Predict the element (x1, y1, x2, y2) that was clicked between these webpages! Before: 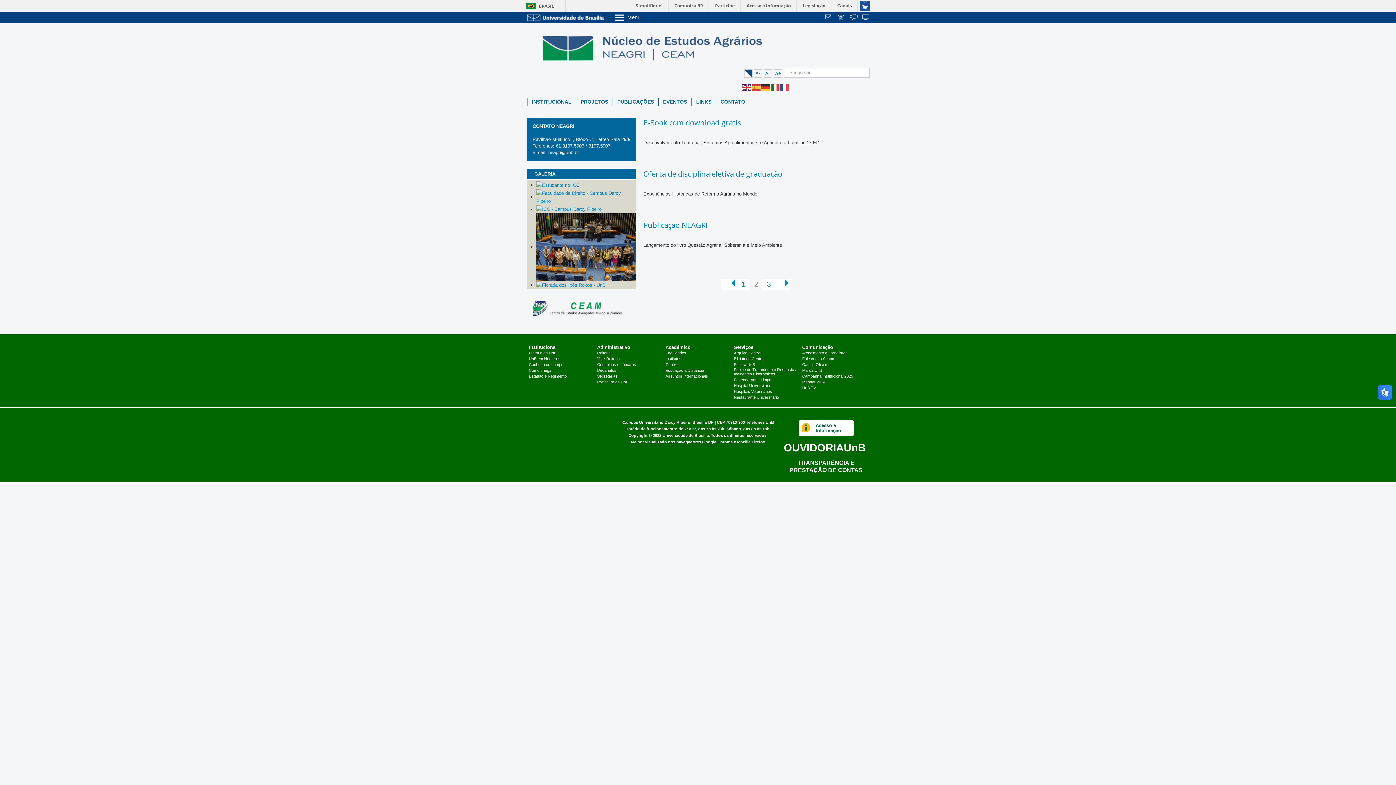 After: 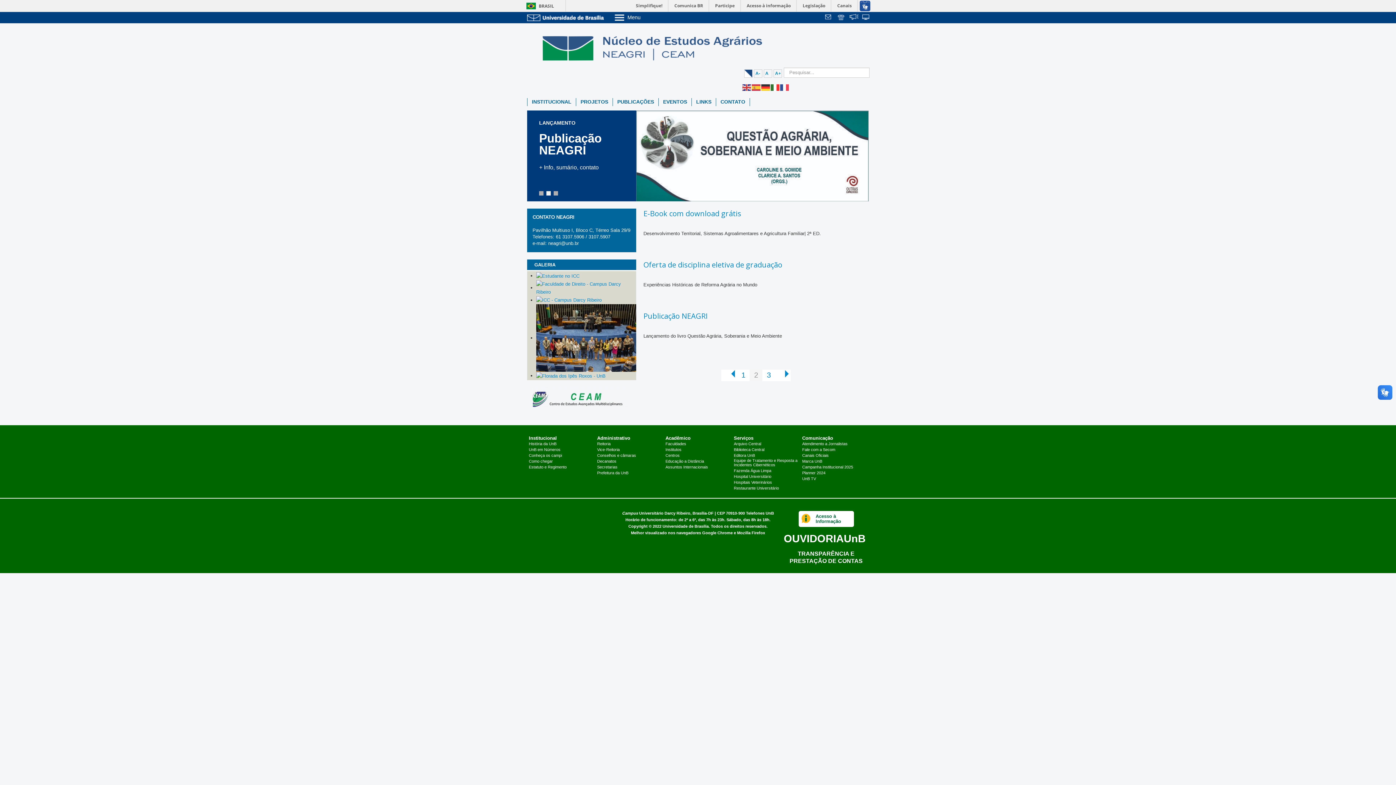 Action: bbox: (801, 513, 810, 523)